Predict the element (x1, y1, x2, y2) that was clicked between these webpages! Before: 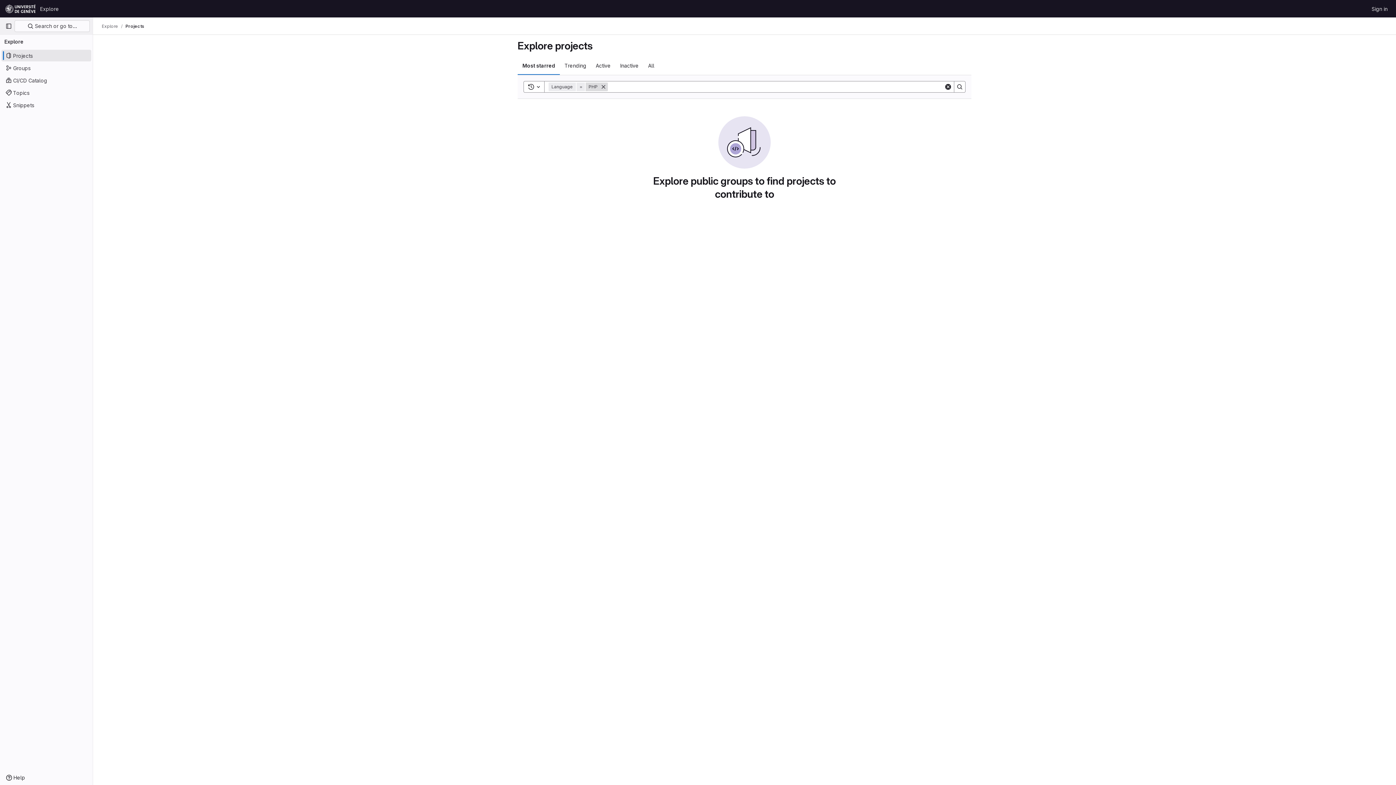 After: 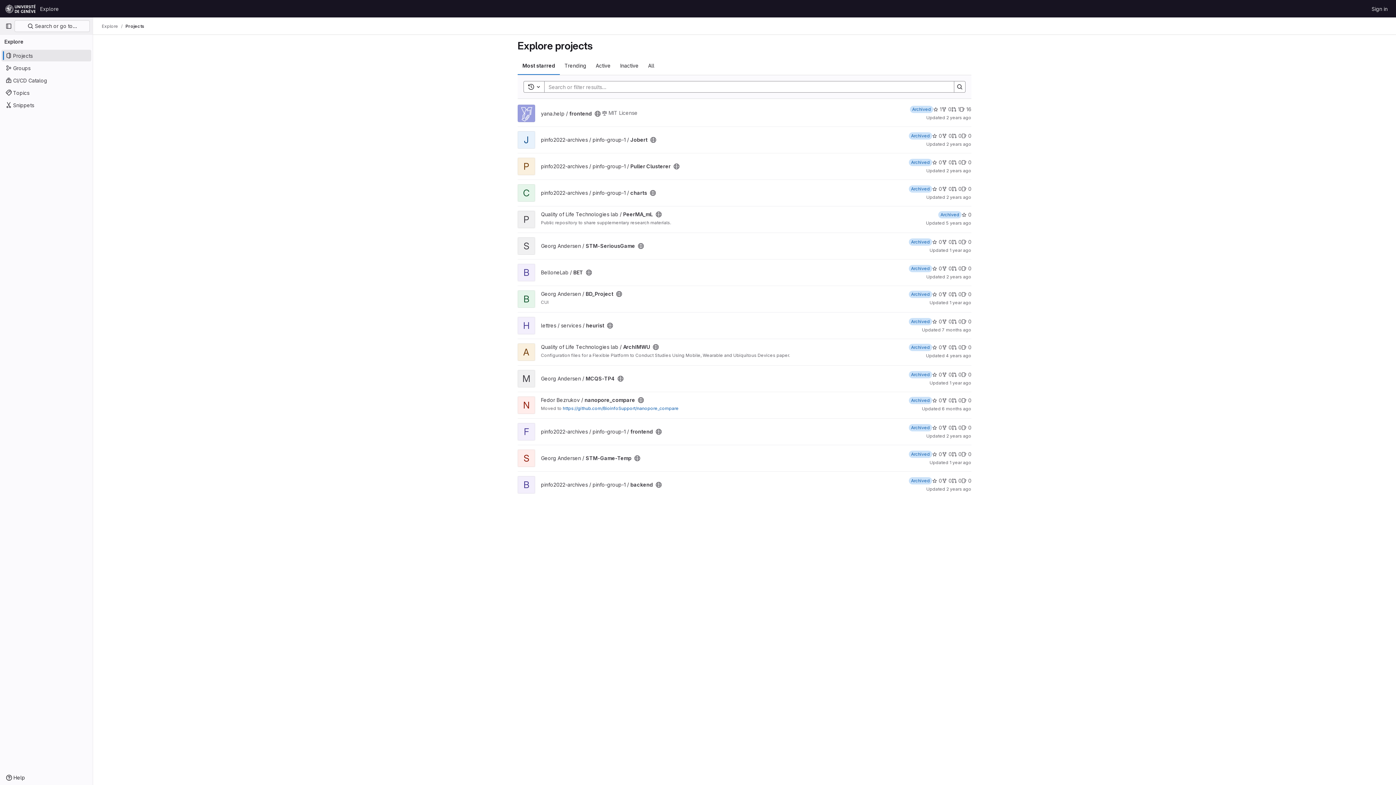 Action: label: Clear bbox: (944, 82, 952, 91)